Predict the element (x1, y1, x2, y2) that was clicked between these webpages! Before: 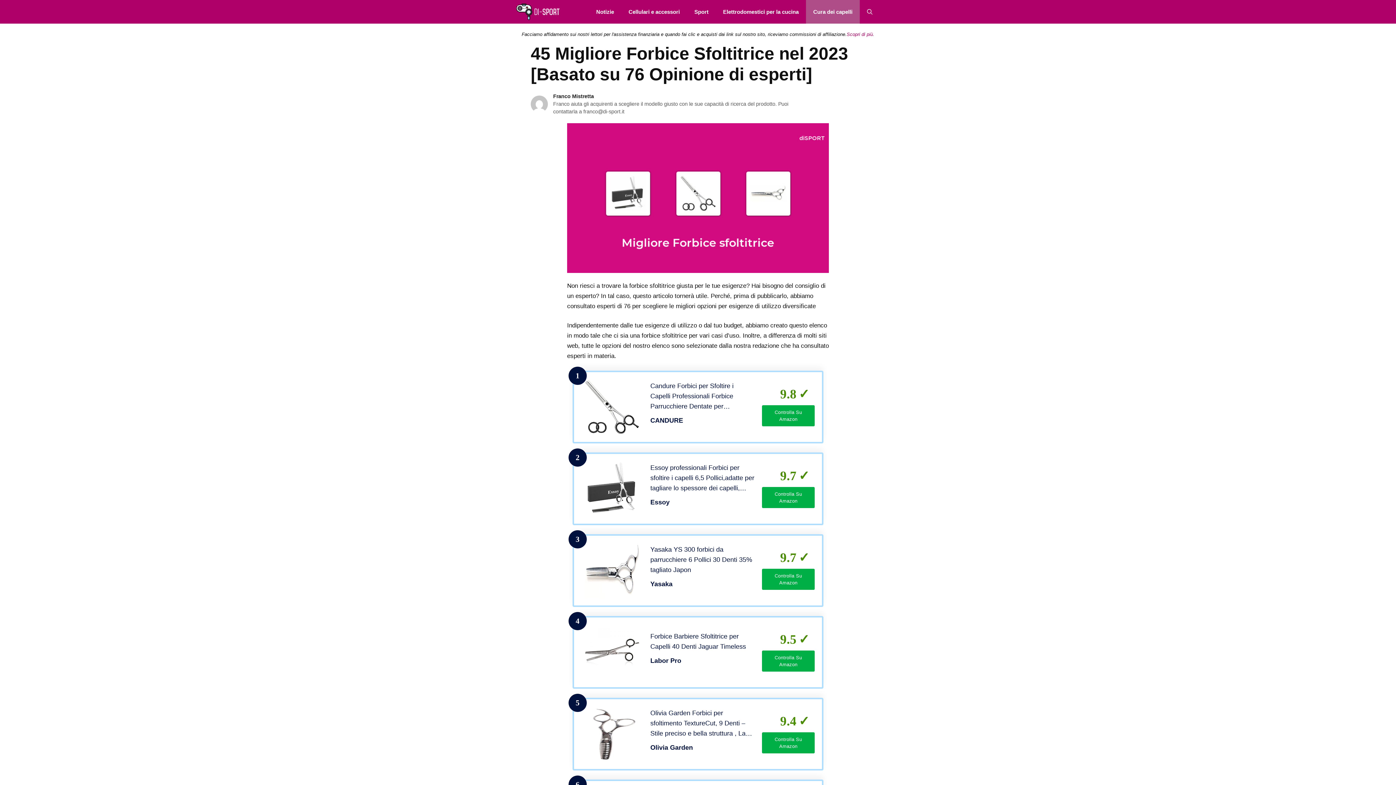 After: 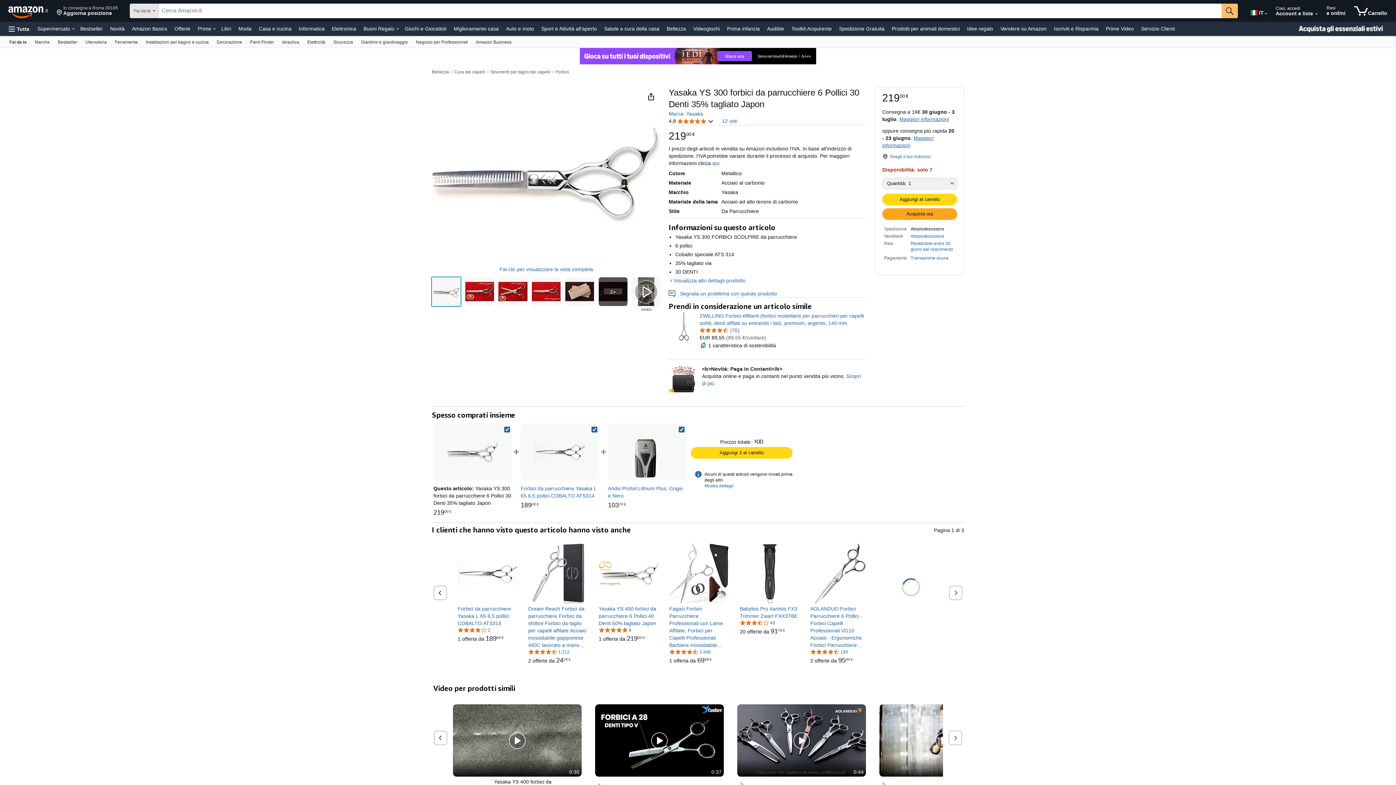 Action: label: Controlla Su Amazon bbox: (762, 569, 814, 590)